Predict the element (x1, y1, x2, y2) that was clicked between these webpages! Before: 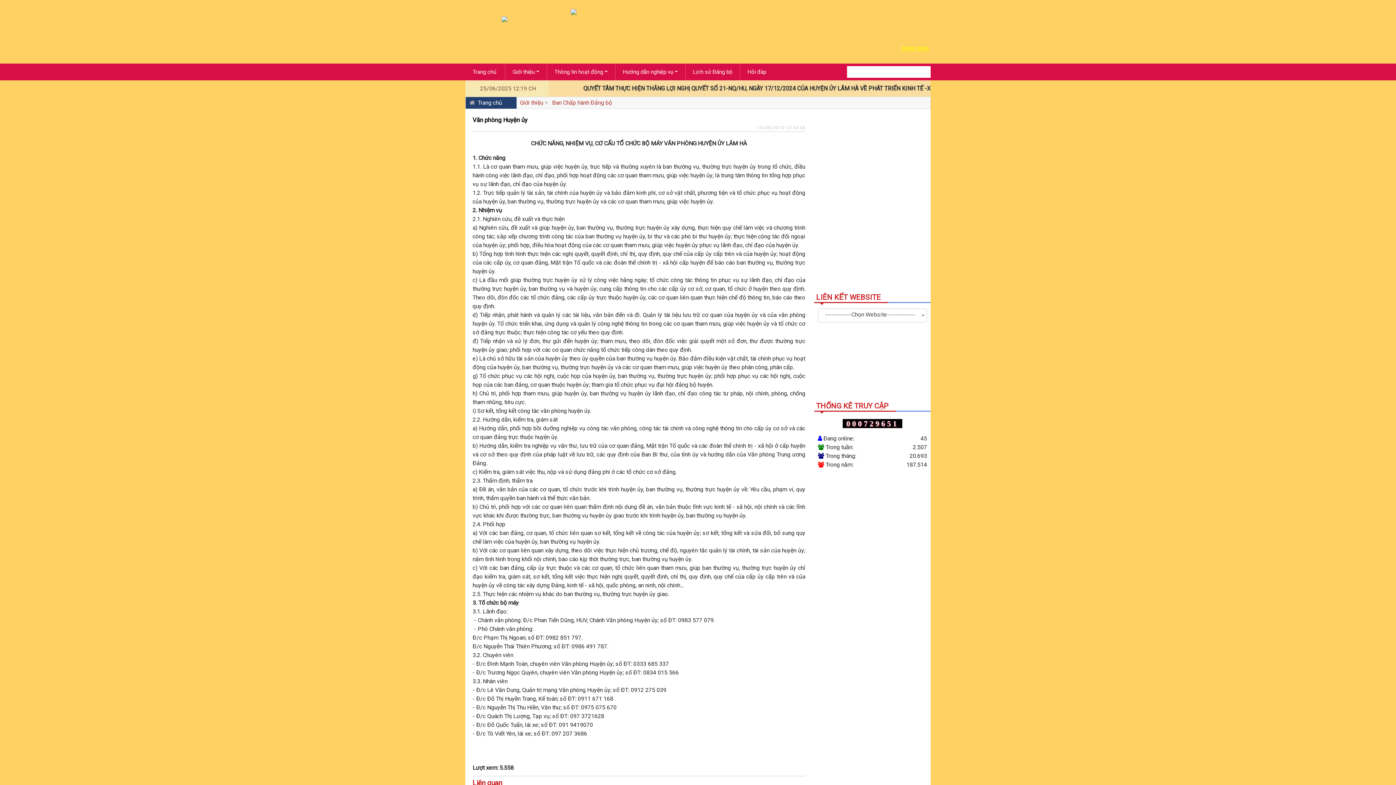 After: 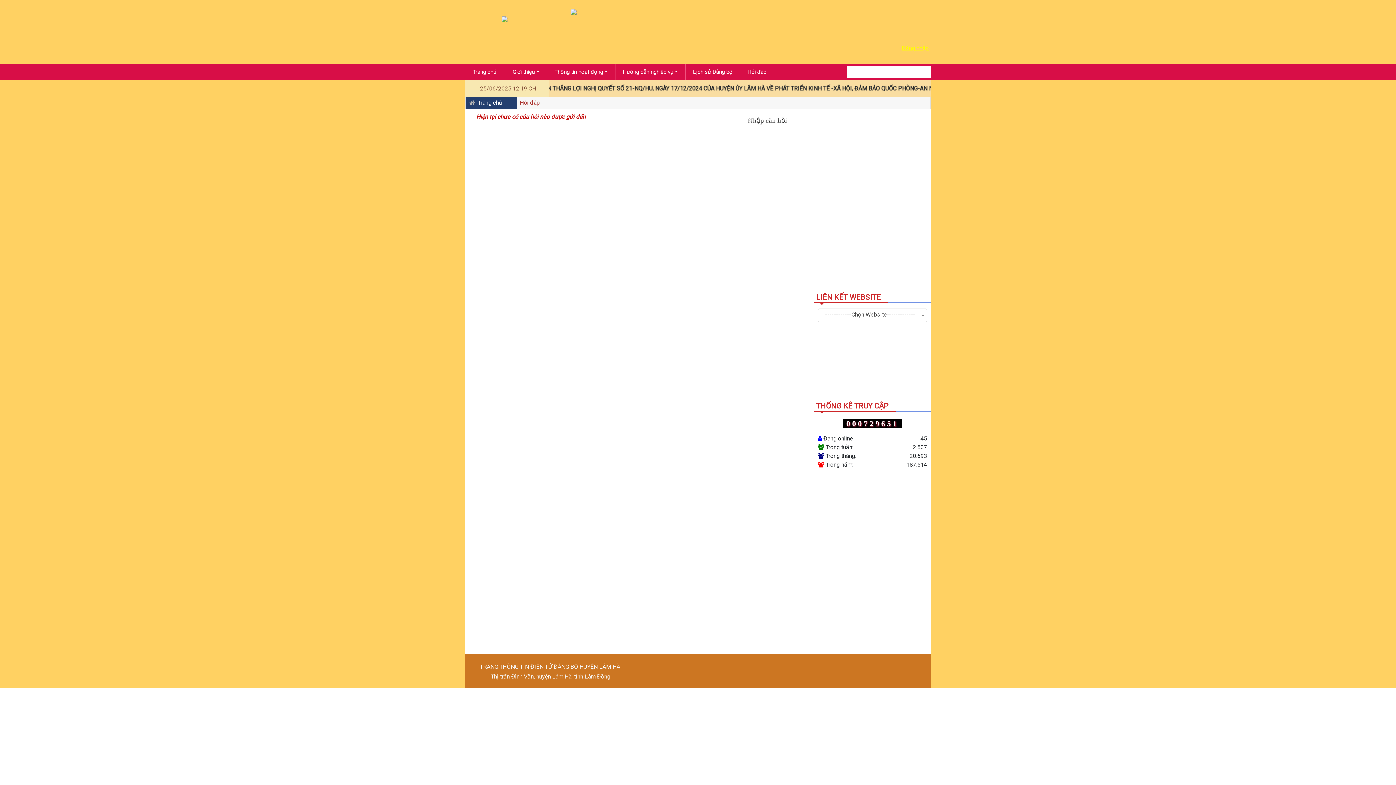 Action: bbox: (740, 63, 773, 80) label: Hỏi đáp